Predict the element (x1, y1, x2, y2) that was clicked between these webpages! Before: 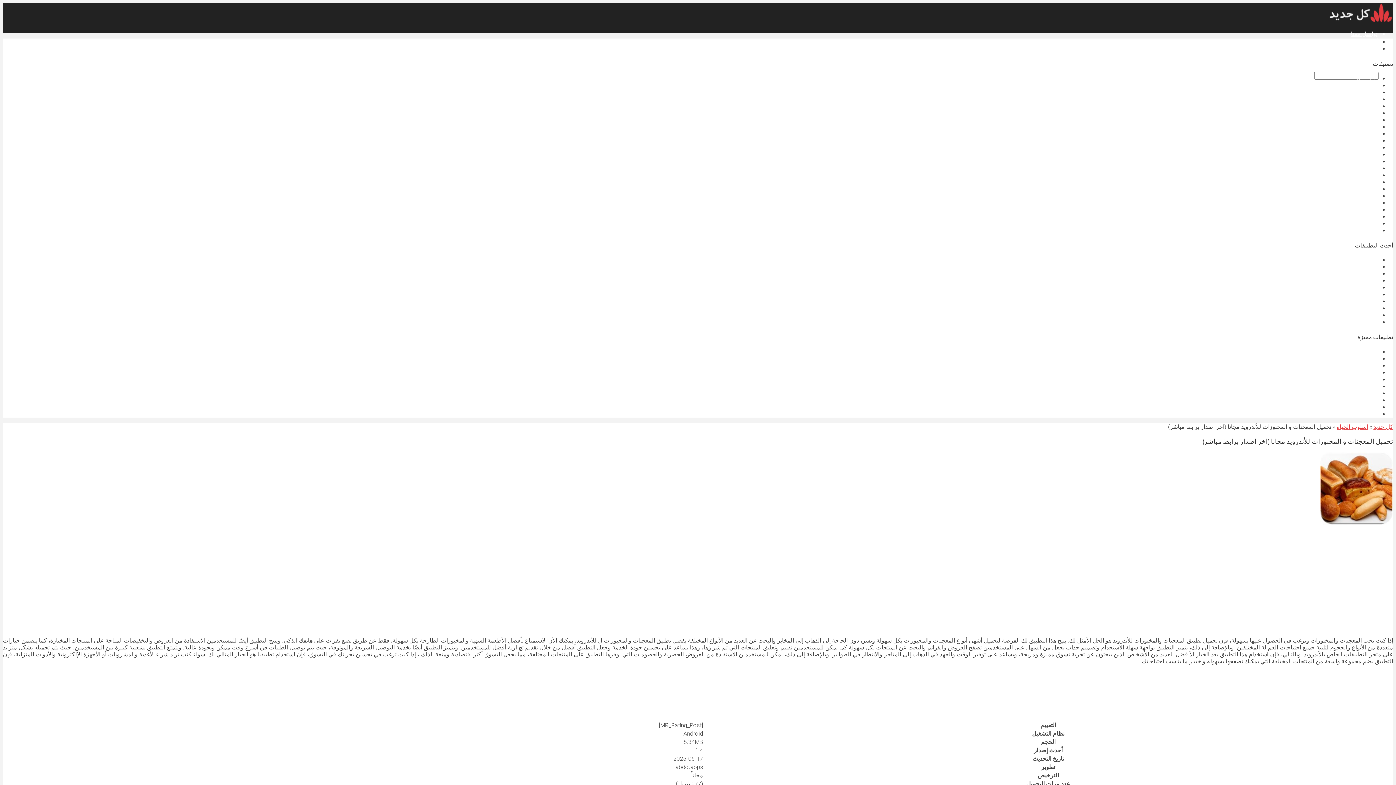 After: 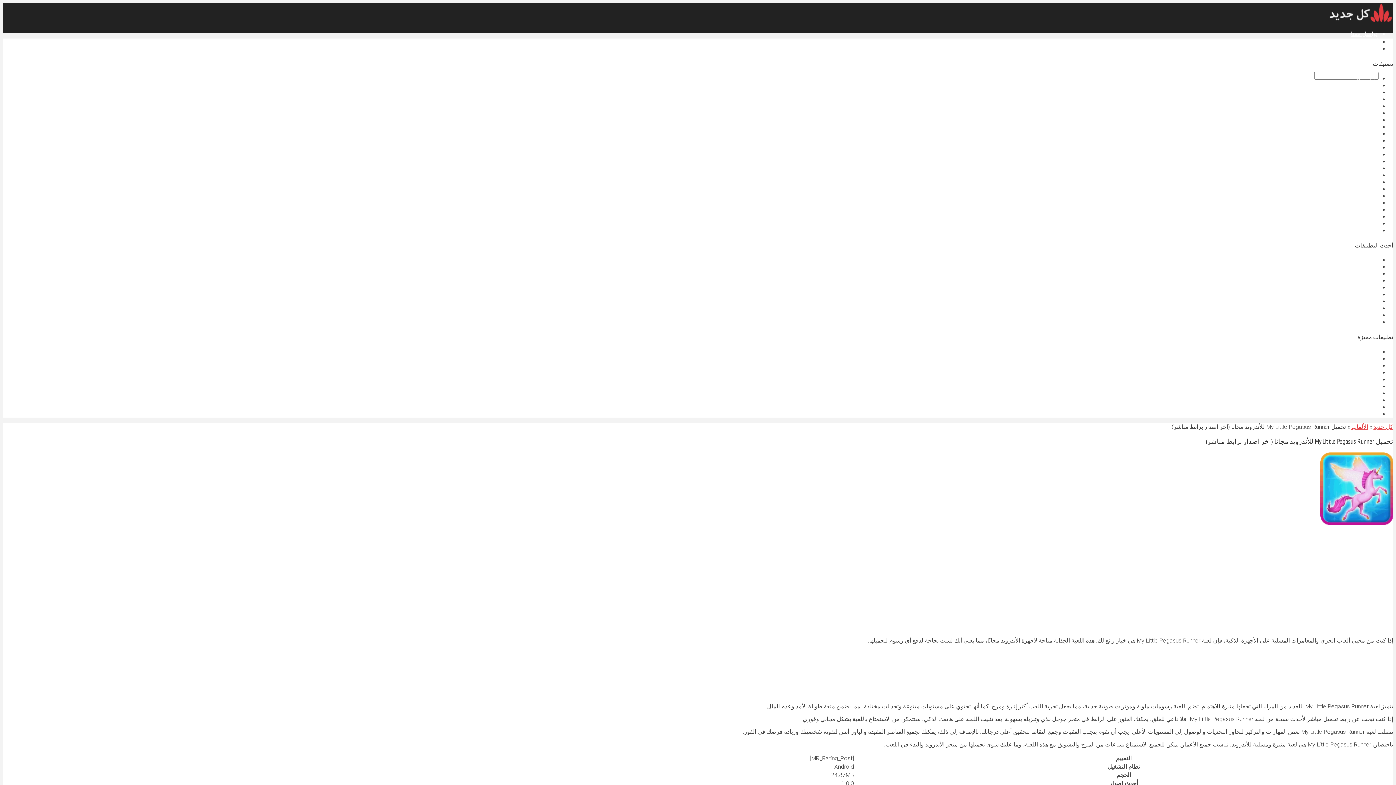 Action: label: تحميل My Little Pegasus Runner للأندرويد مجانا (اخر اصدار برابط مباشر) bbox: (1204, 348, 1378, 355)